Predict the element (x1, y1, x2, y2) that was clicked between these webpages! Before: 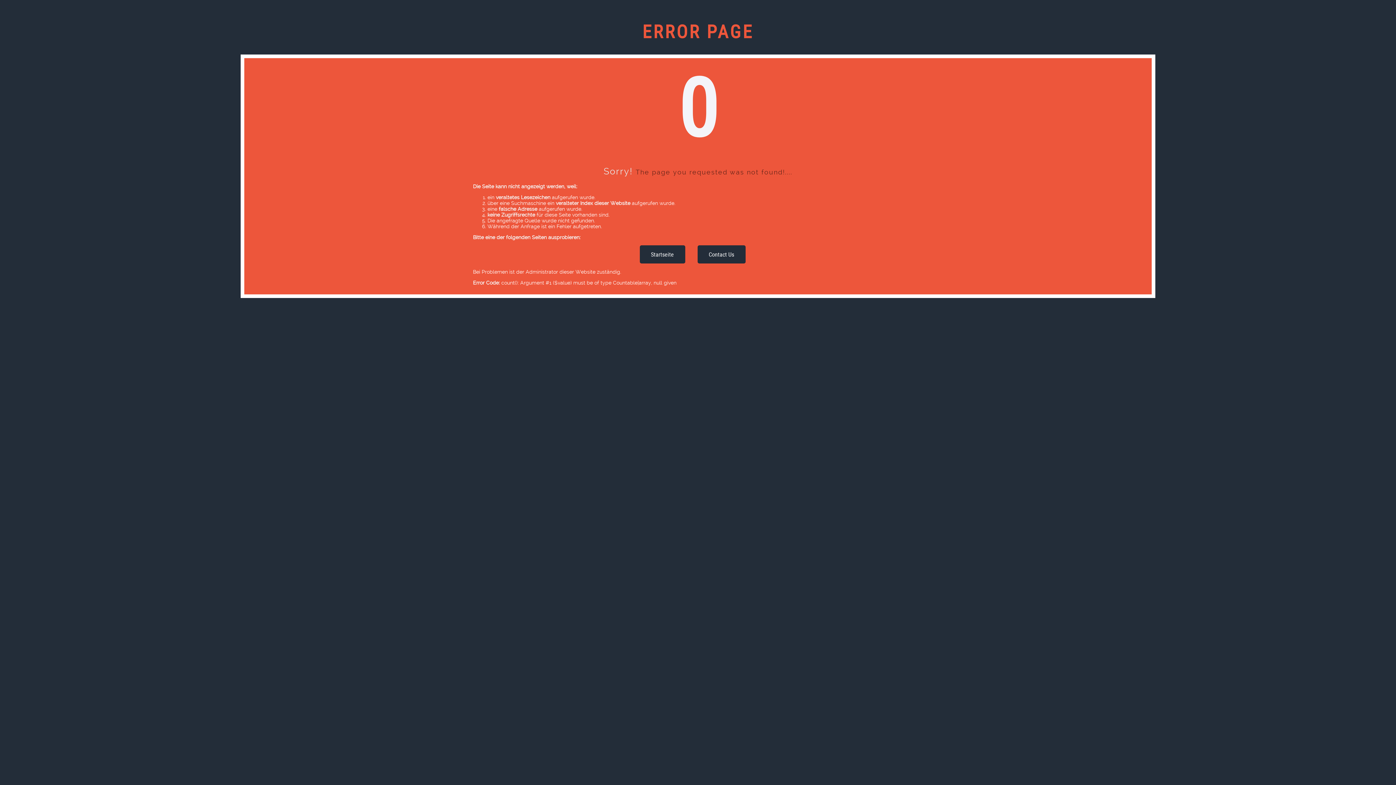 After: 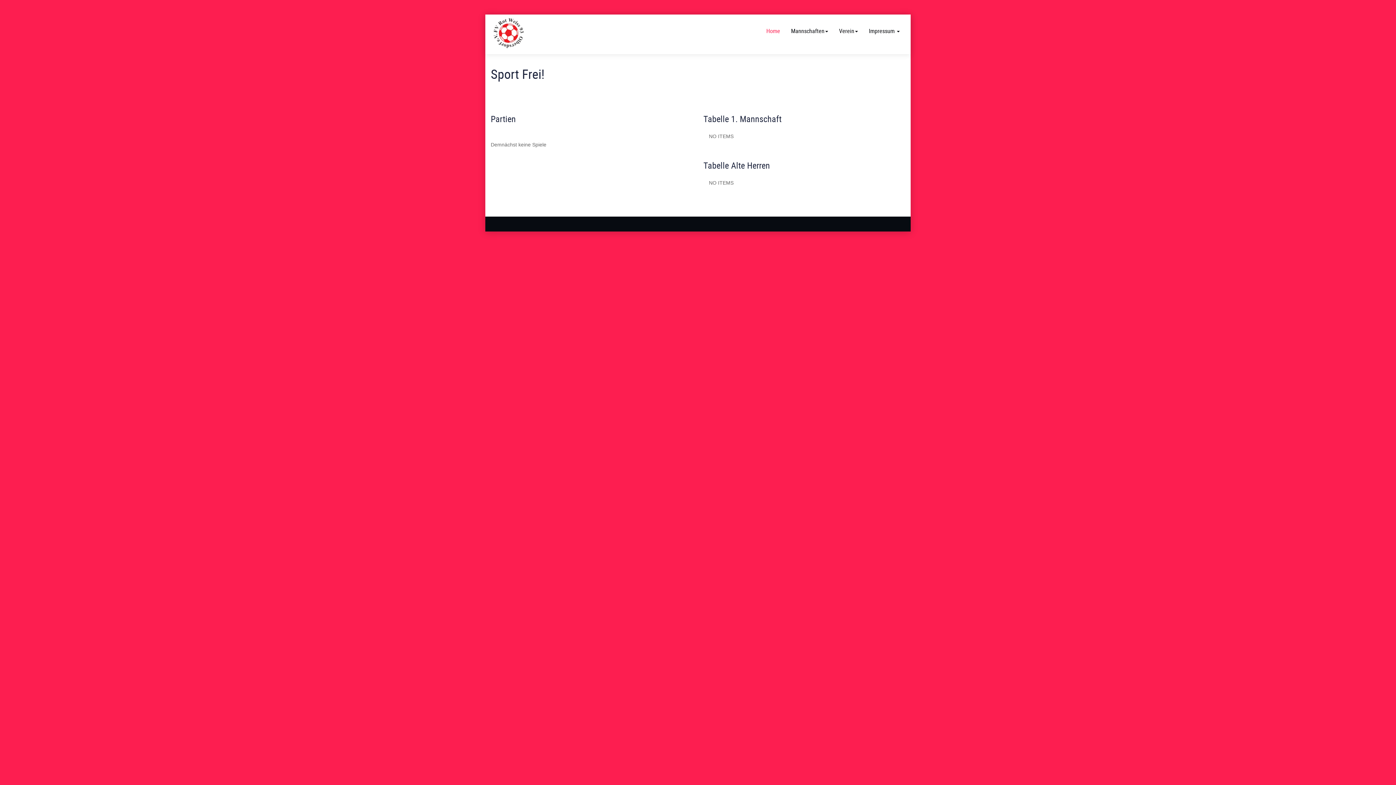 Action: label: Startseite bbox: (639, 245, 685, 263)